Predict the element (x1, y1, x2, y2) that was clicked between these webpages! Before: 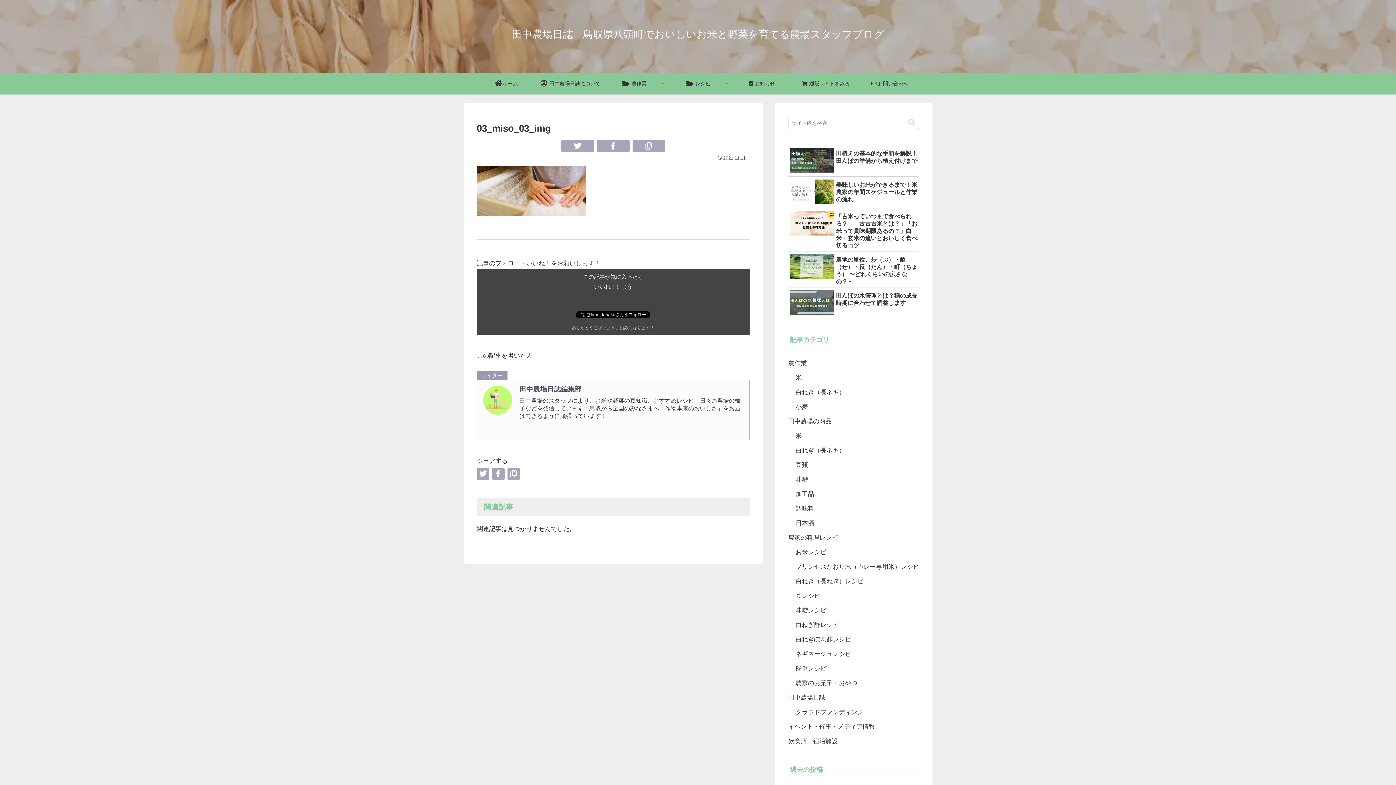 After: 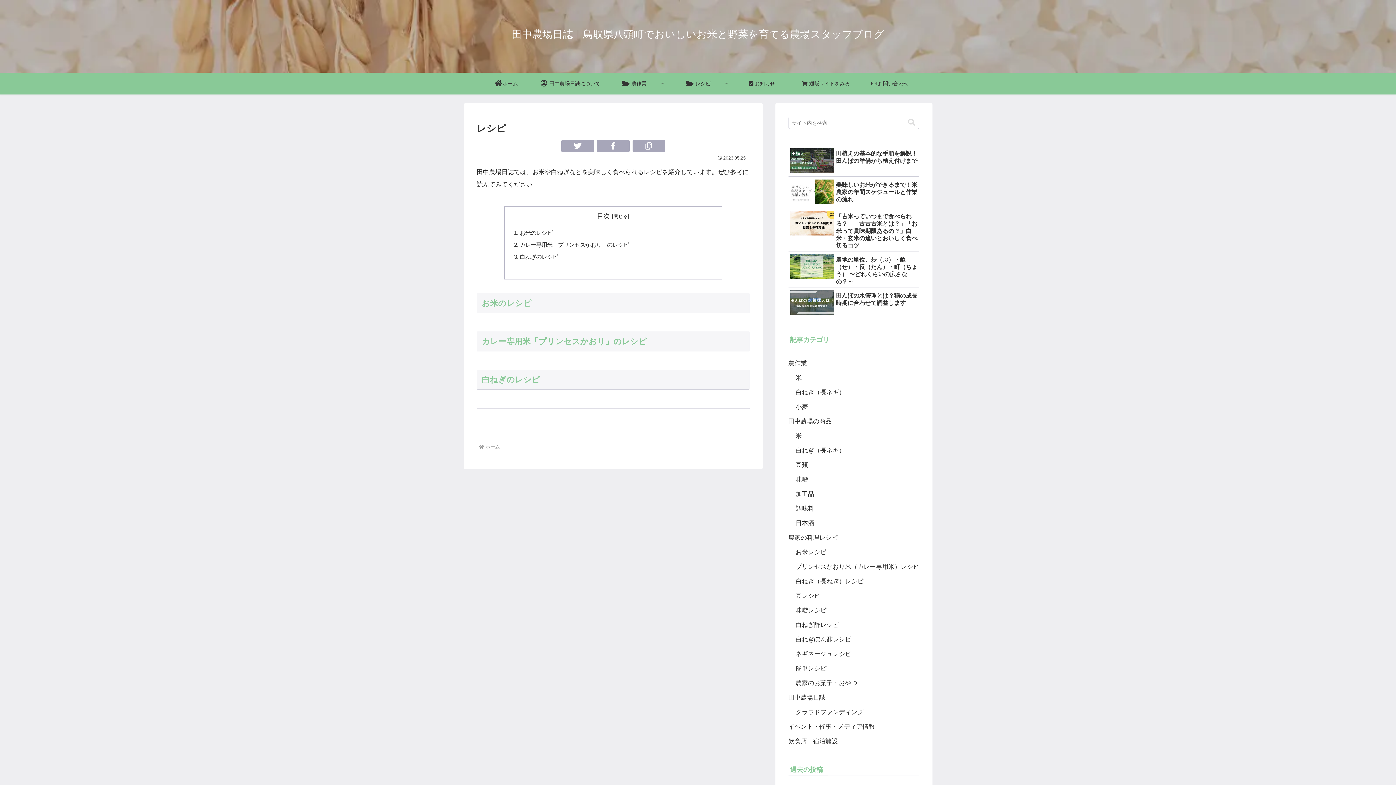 Action: label:  レシピ bbox: (666, 72, 730, 94)